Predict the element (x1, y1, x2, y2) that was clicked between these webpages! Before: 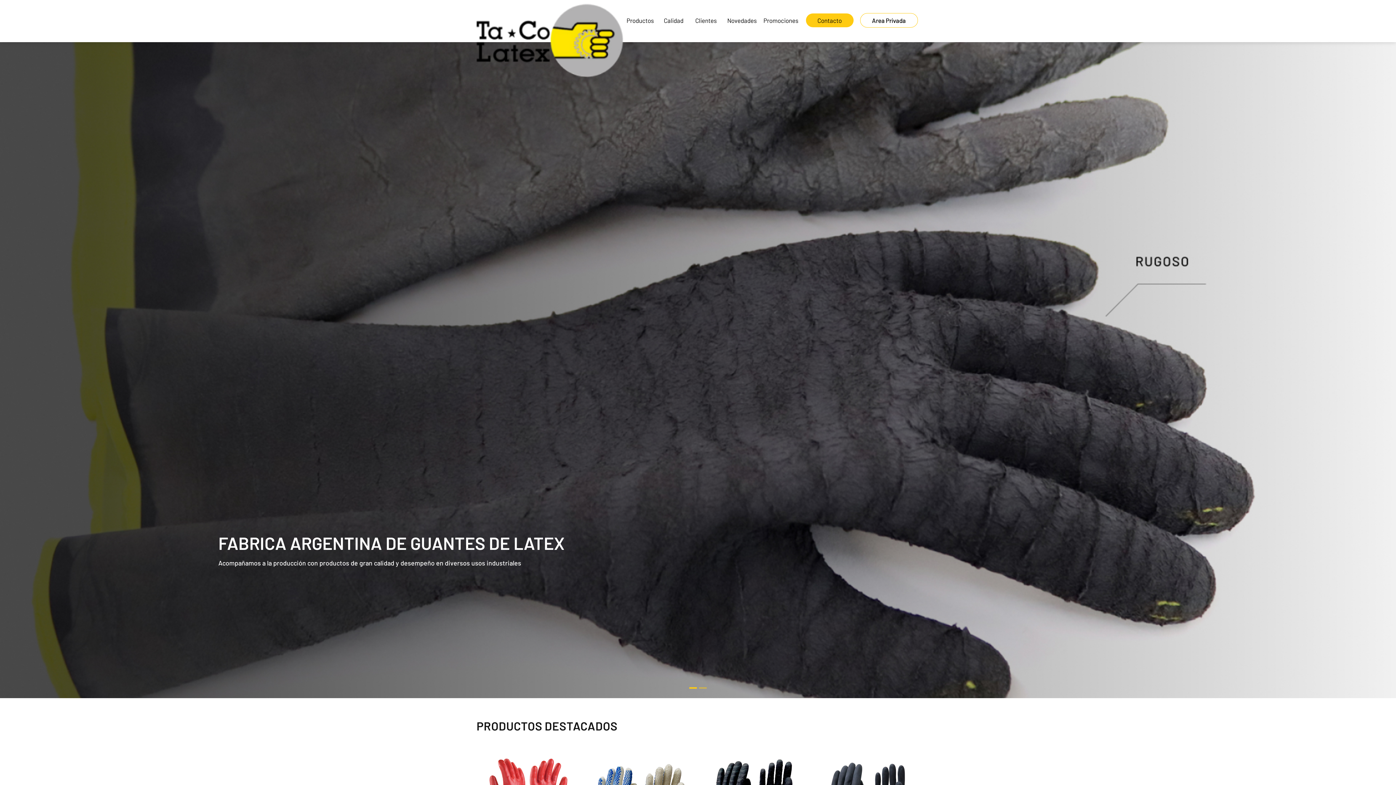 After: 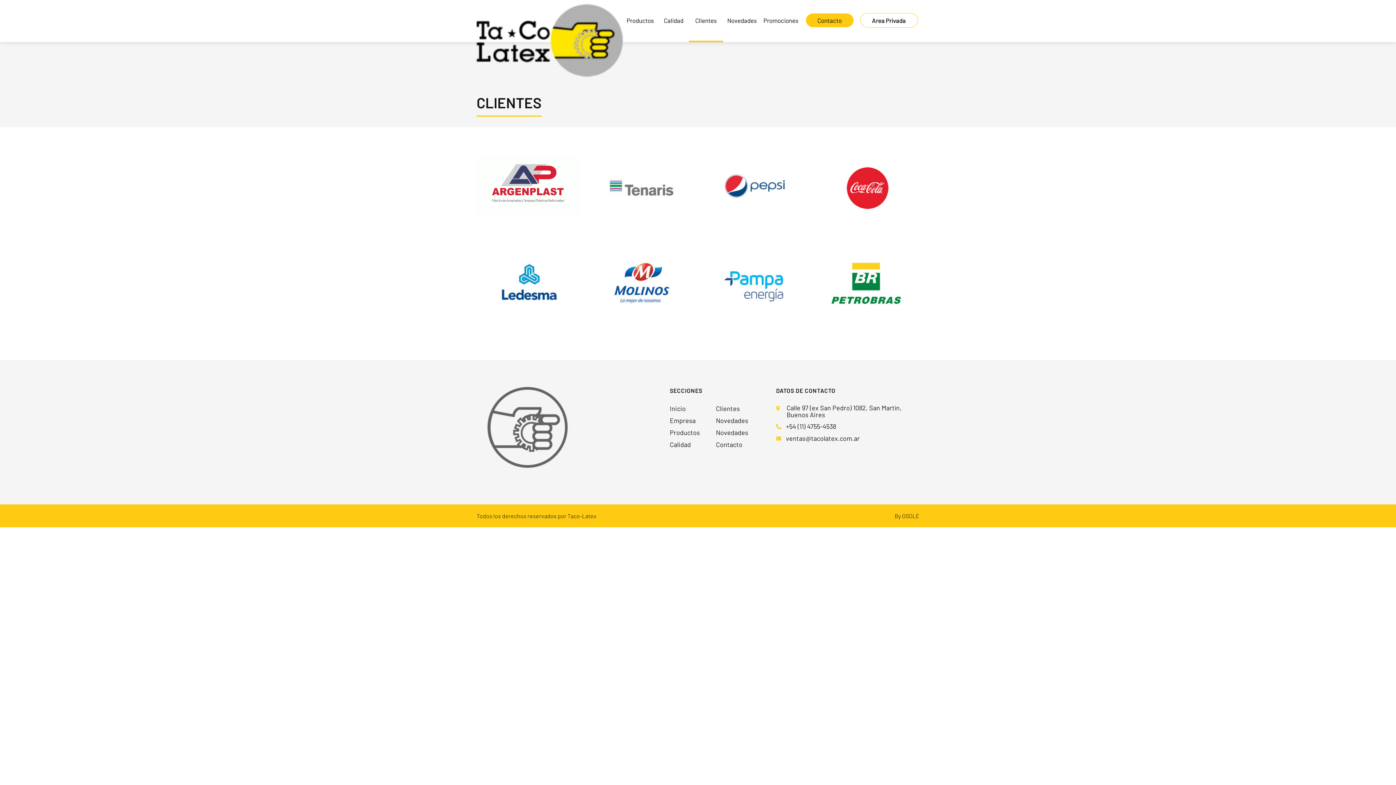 Action: bbox: (689, 0, 723, 42) label: Clientes